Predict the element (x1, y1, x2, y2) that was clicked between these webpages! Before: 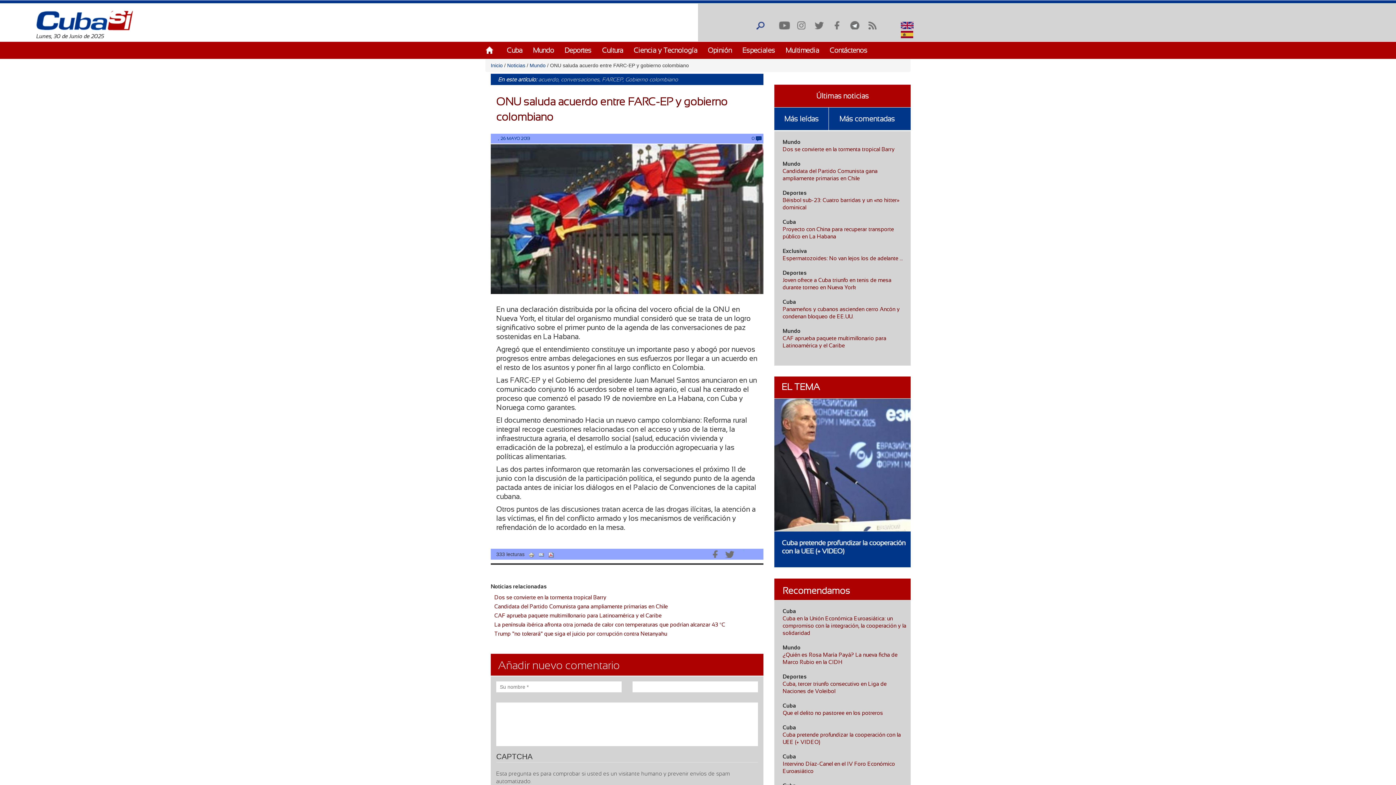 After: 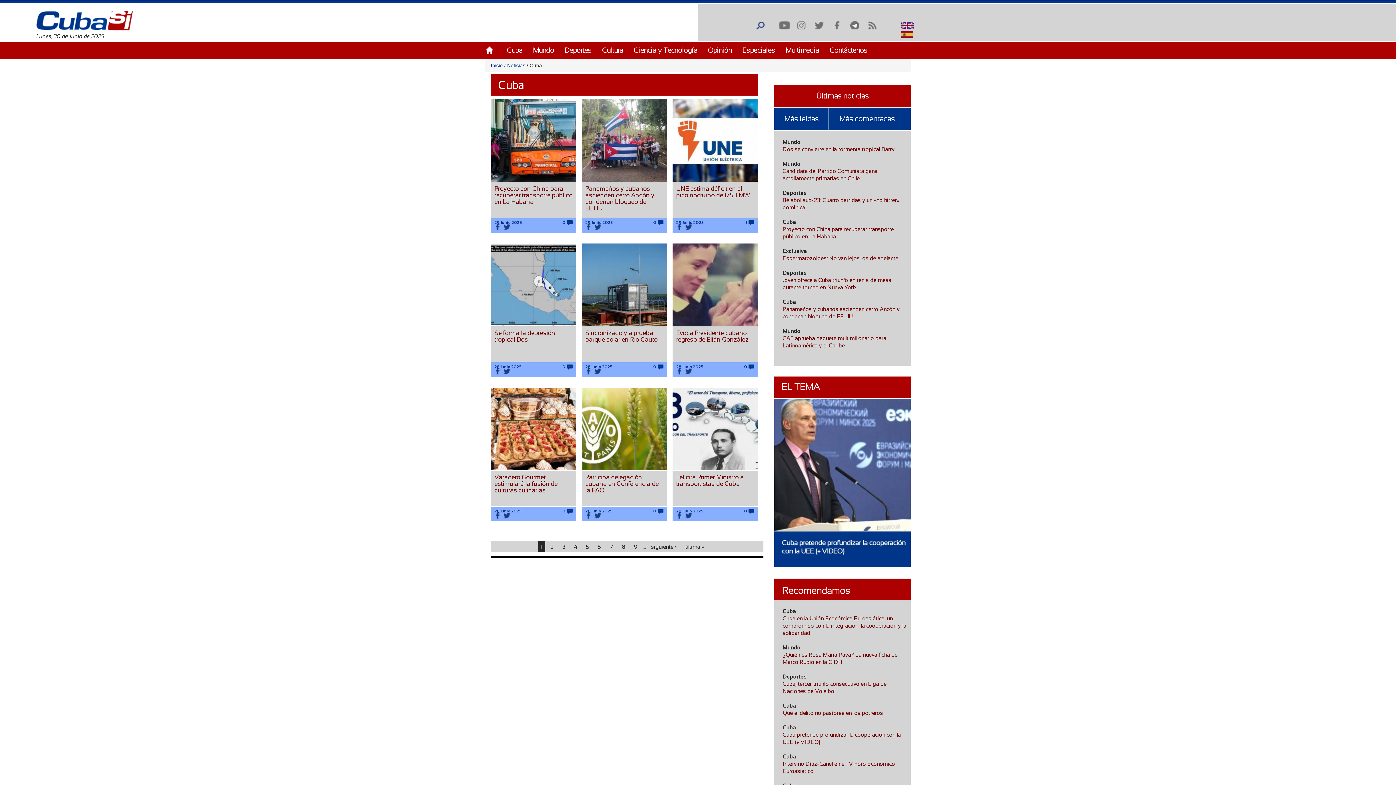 Action: bbox: (782, 702, 796, 709) label: Cuba